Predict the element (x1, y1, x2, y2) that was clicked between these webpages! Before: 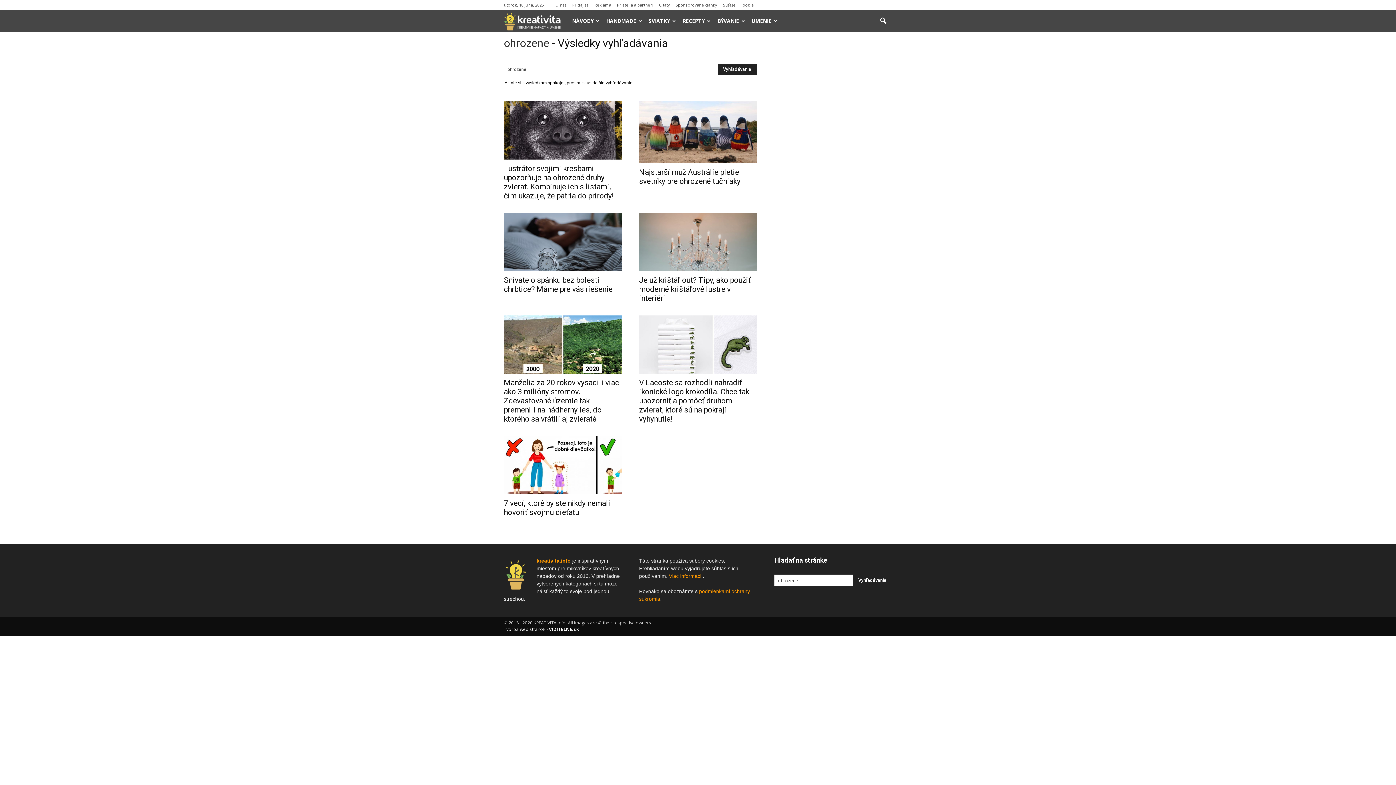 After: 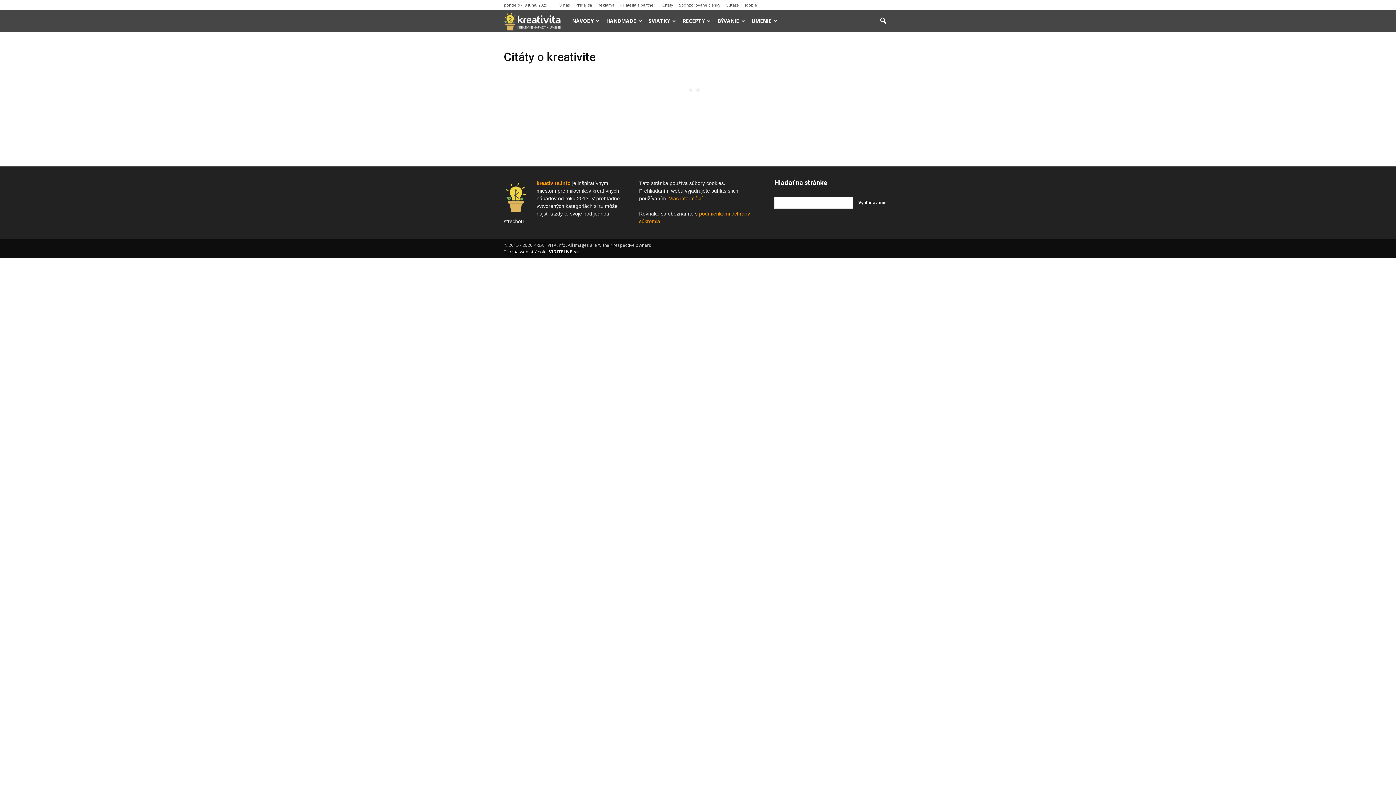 Action: label: Citáty bbox: (659, 2, 670, 7)